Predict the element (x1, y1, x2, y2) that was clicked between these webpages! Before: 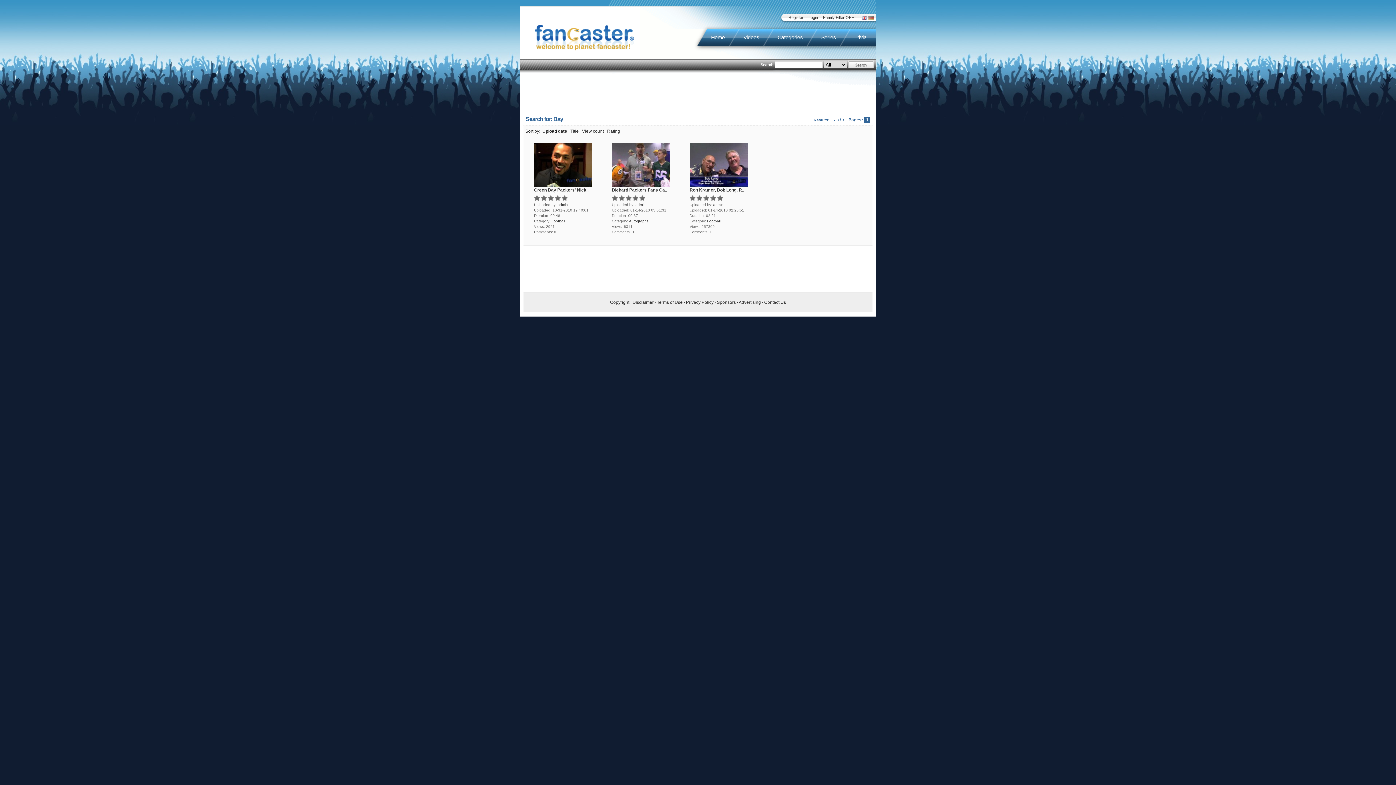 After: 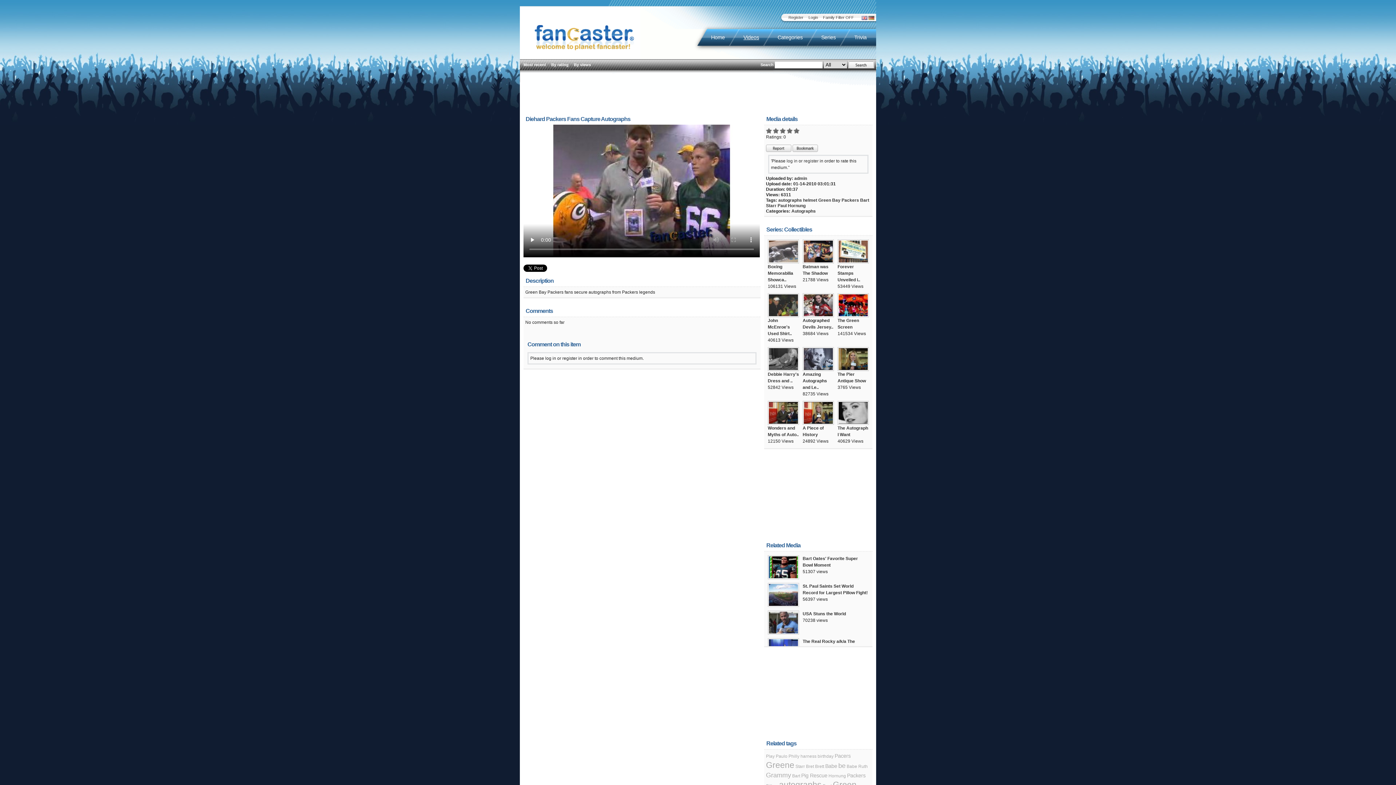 Action: bbox: (612, 181, 670, 186)